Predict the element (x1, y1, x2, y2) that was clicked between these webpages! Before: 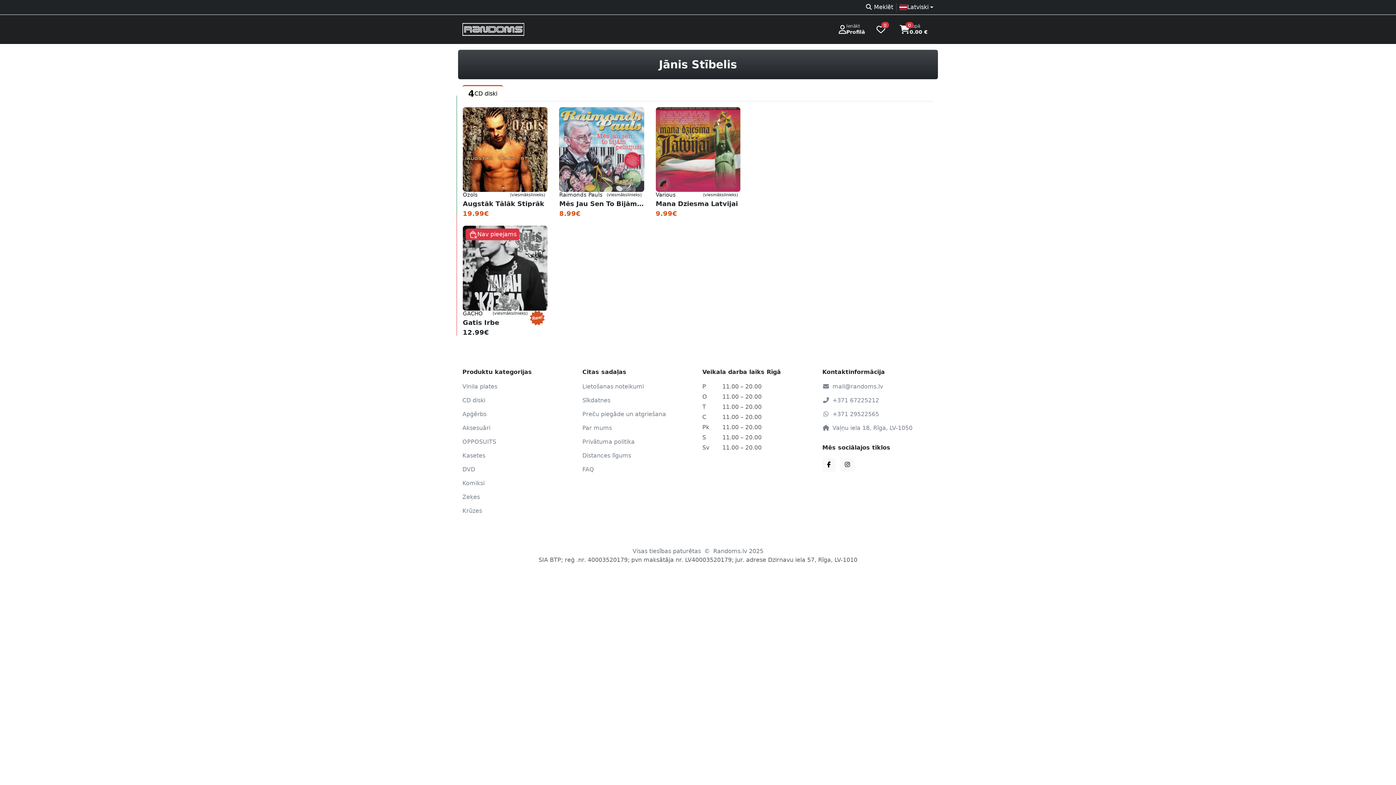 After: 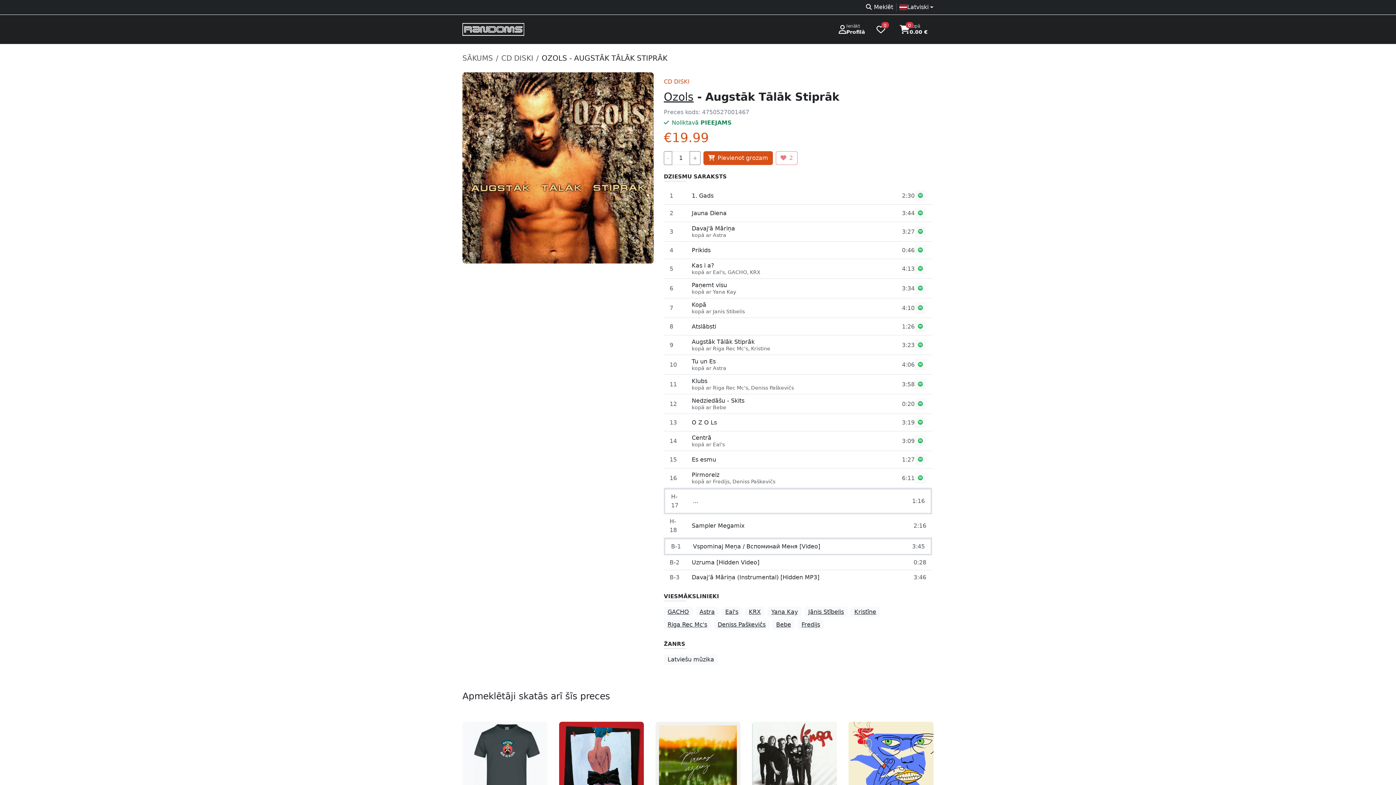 Action: label: Augstāk Tālāk Stiprāk bbox: (462, 200, 547, 207)